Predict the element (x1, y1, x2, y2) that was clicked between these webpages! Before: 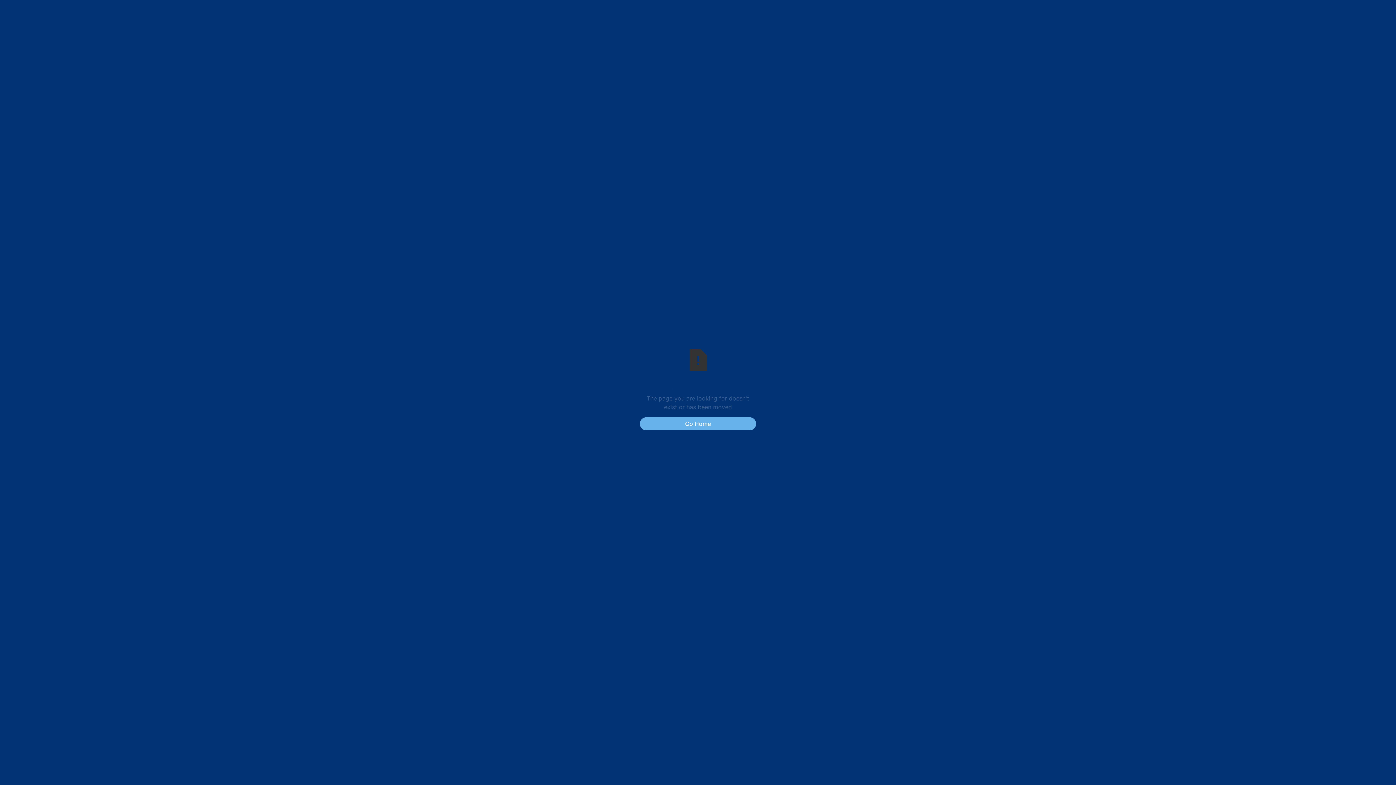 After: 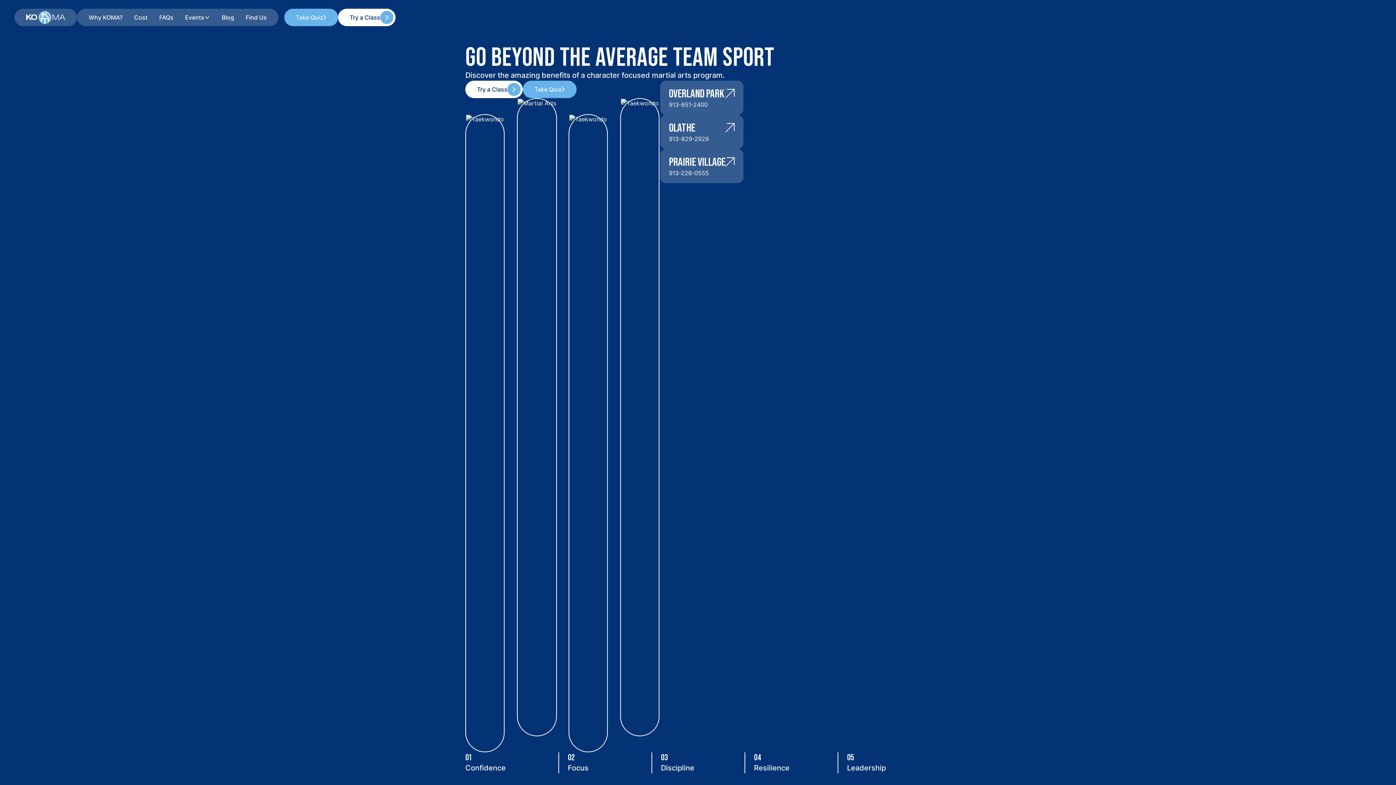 Action: label: Go Home bbox: (640, 417, 756, 430)